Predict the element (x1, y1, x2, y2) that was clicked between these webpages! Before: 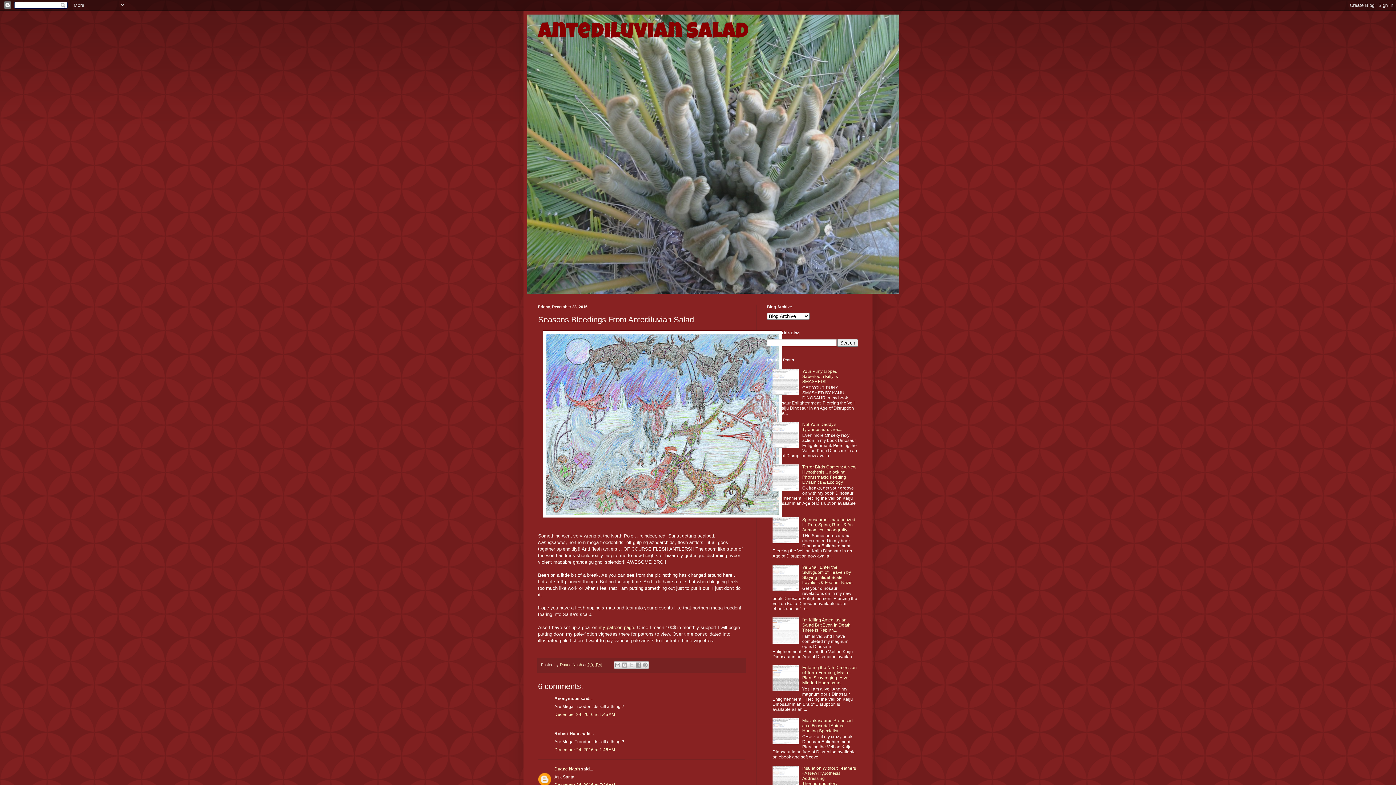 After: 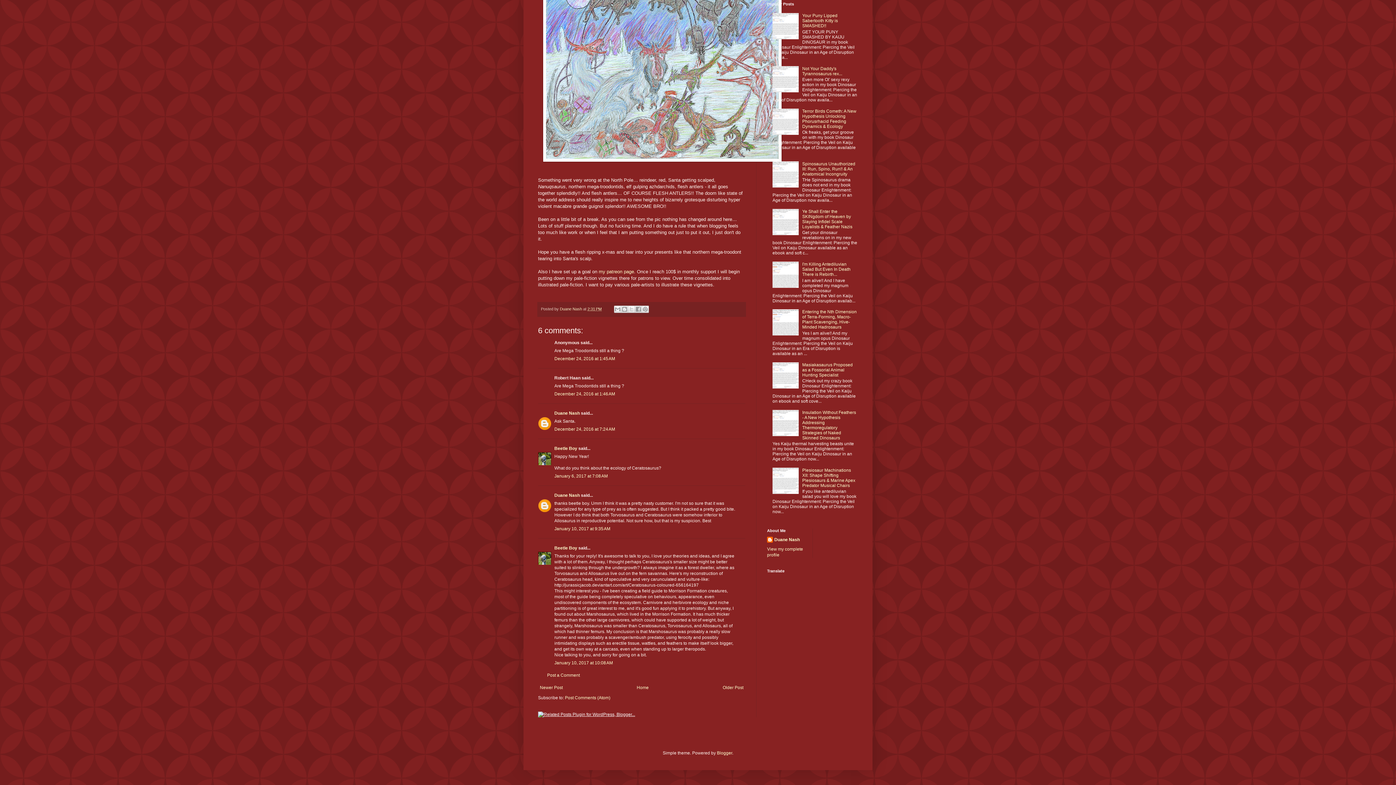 Action: bbox: (554, 712, 615, 717) label: December 24, 2016 at 1:45 AM